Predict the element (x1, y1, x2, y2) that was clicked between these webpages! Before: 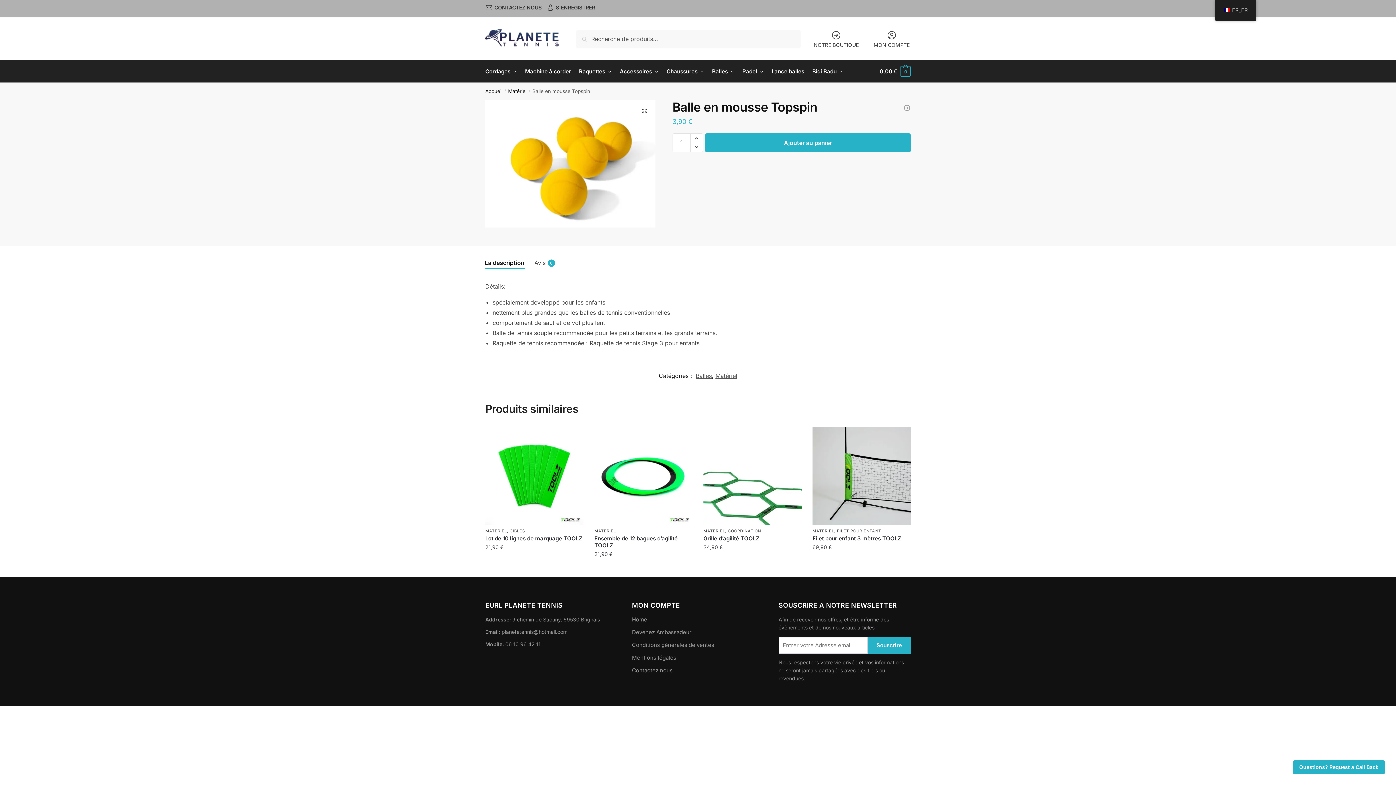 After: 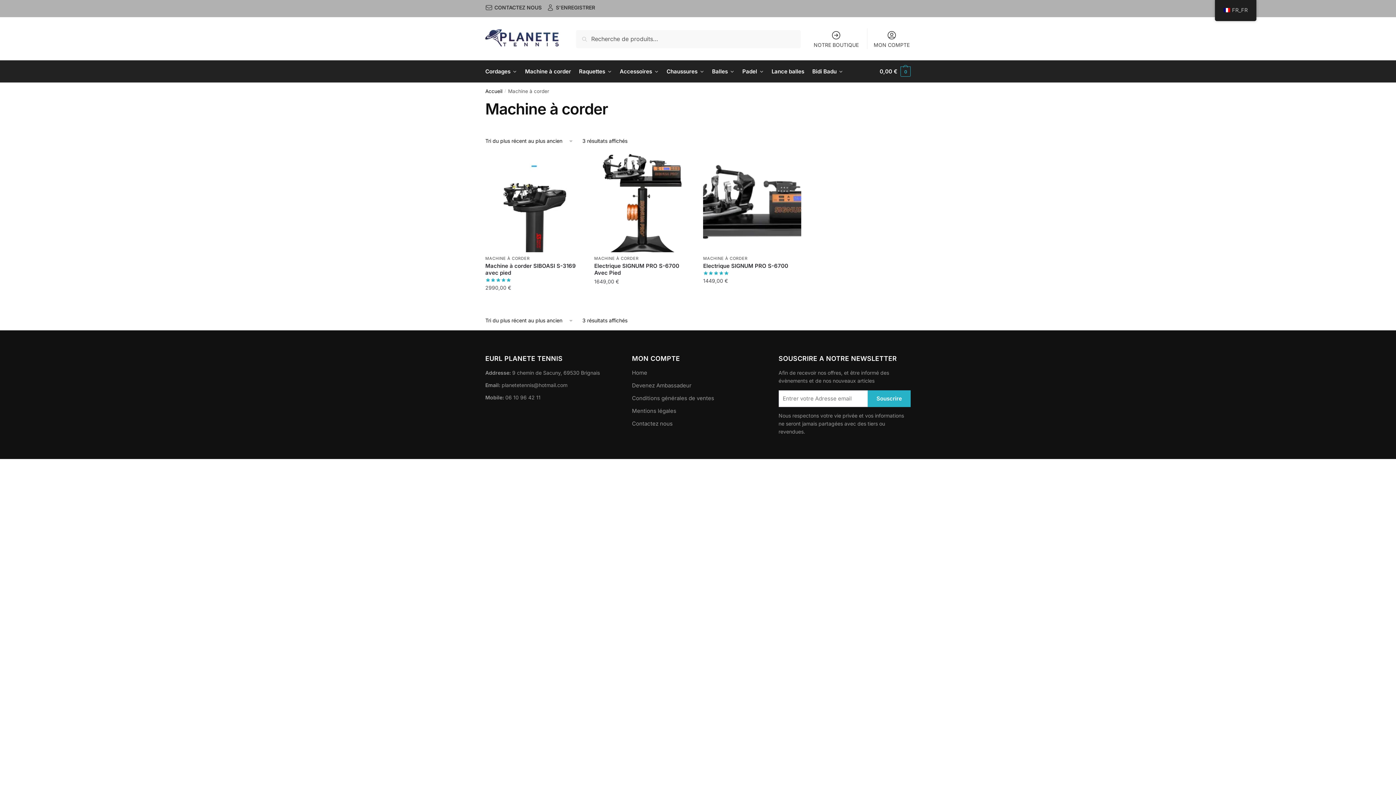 Action: bbox: (522, 60, 574, 82) label: Machine à corder